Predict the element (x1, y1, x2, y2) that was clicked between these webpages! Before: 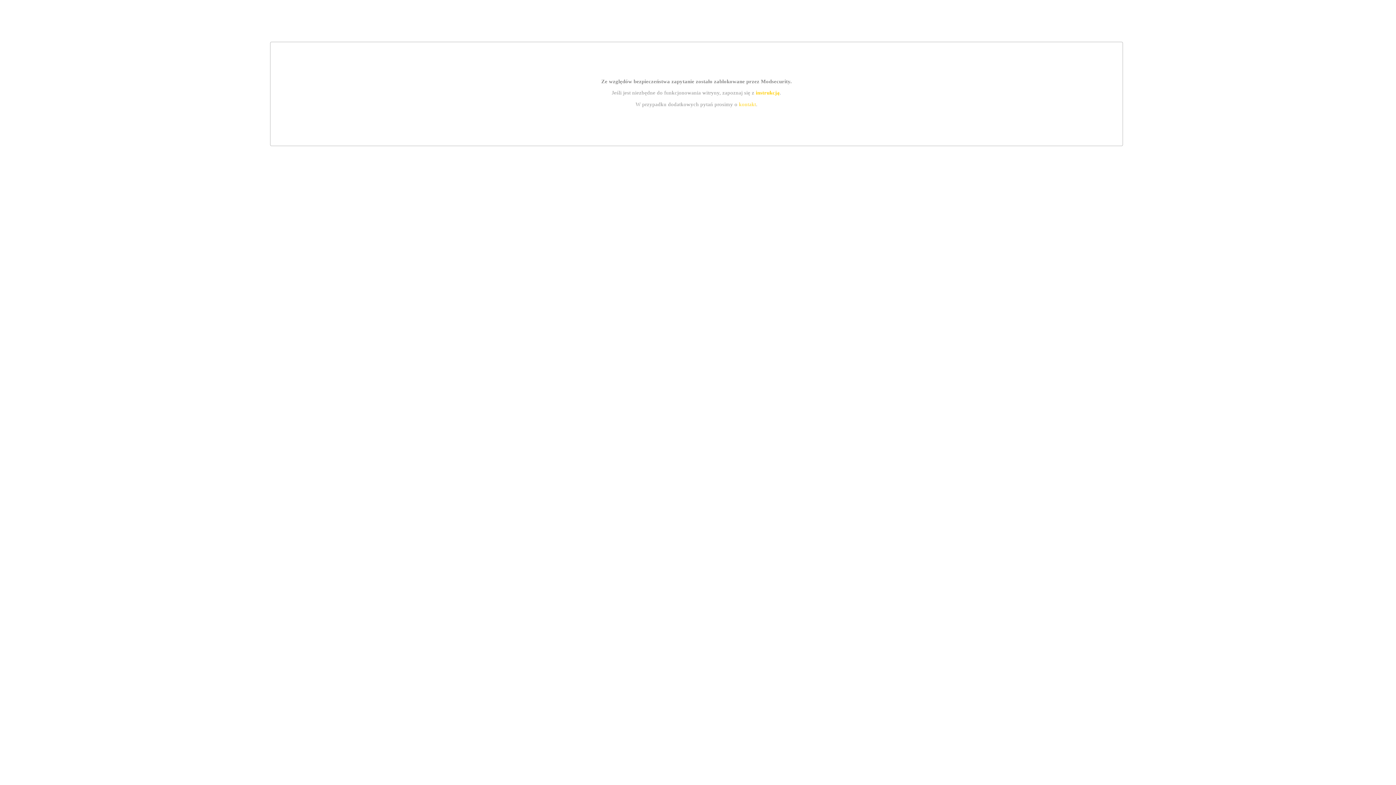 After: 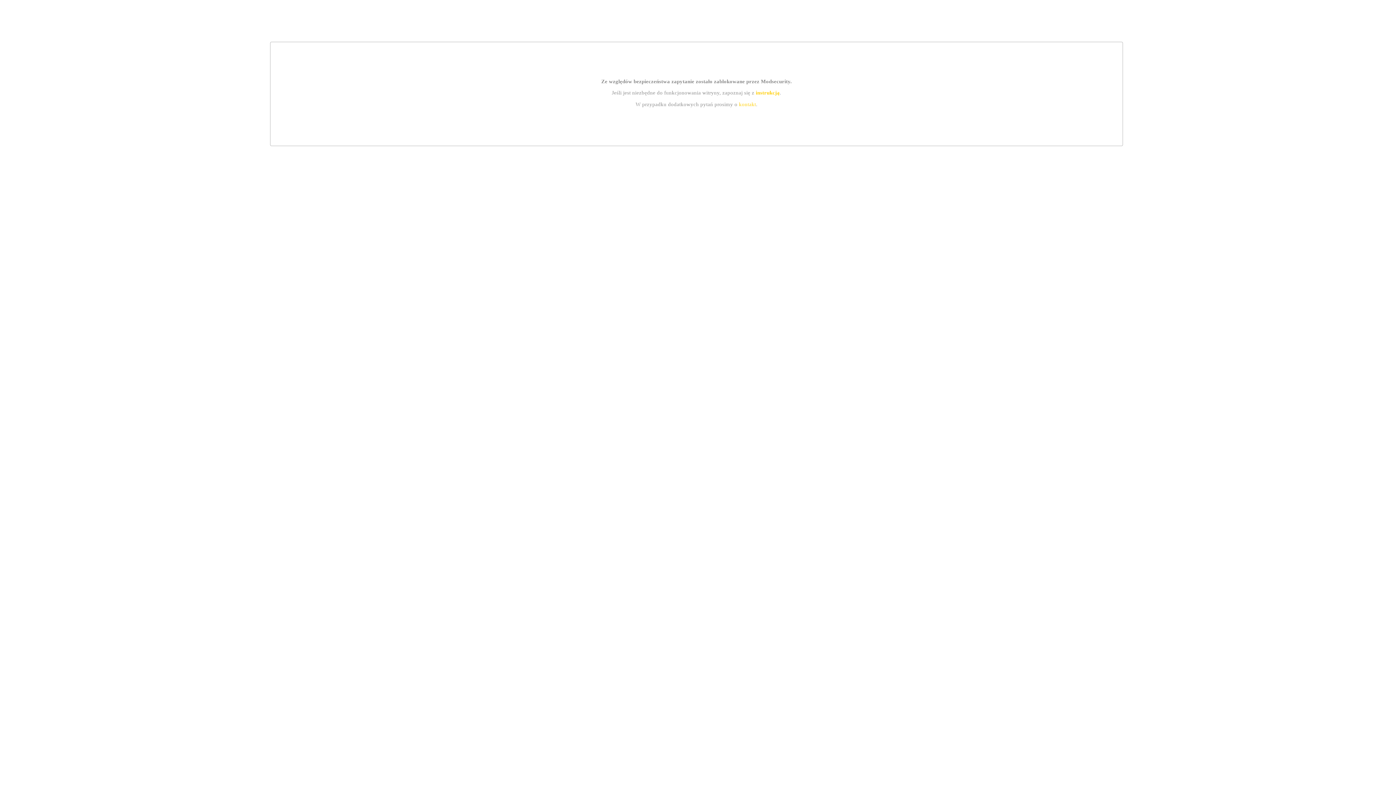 Action: bbox: (755, 89, 779, 95) label: instrukcją